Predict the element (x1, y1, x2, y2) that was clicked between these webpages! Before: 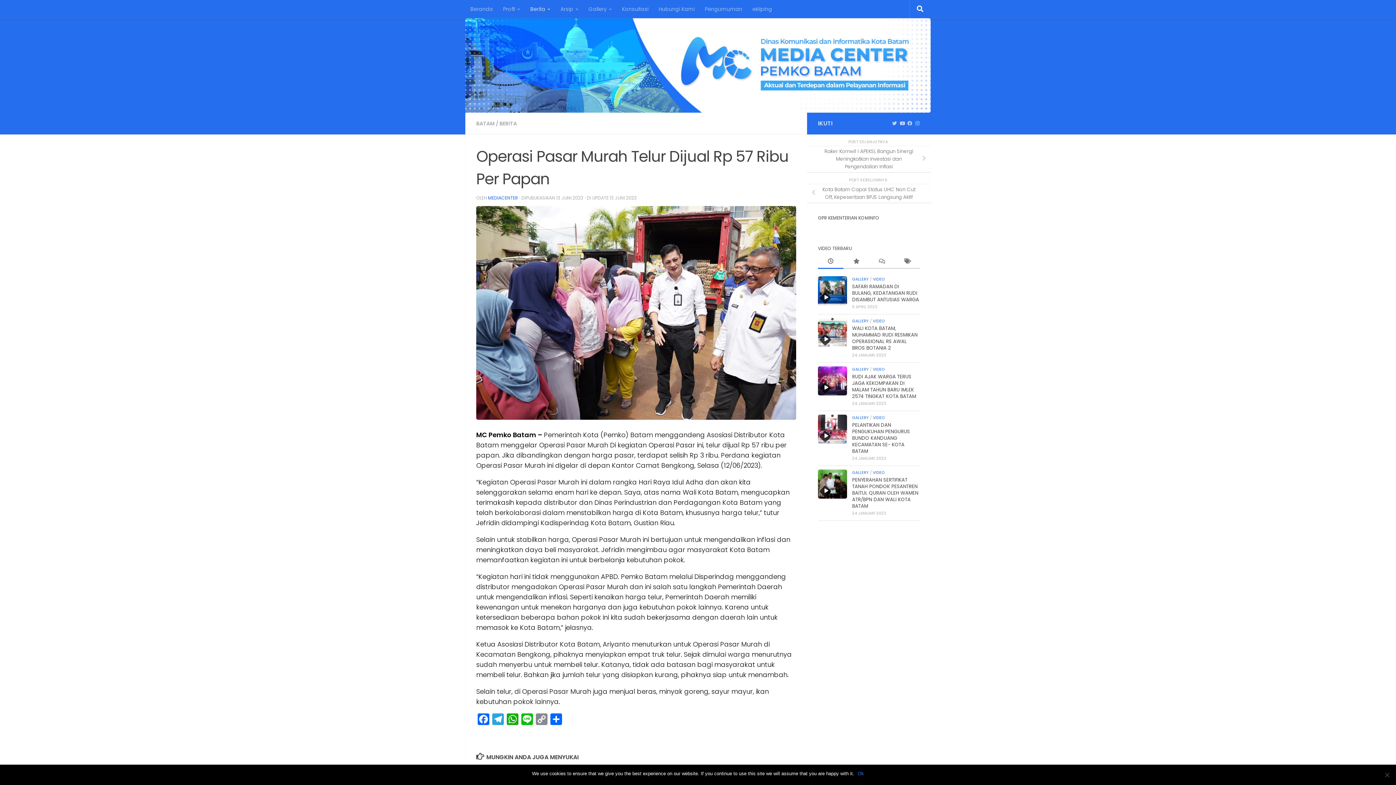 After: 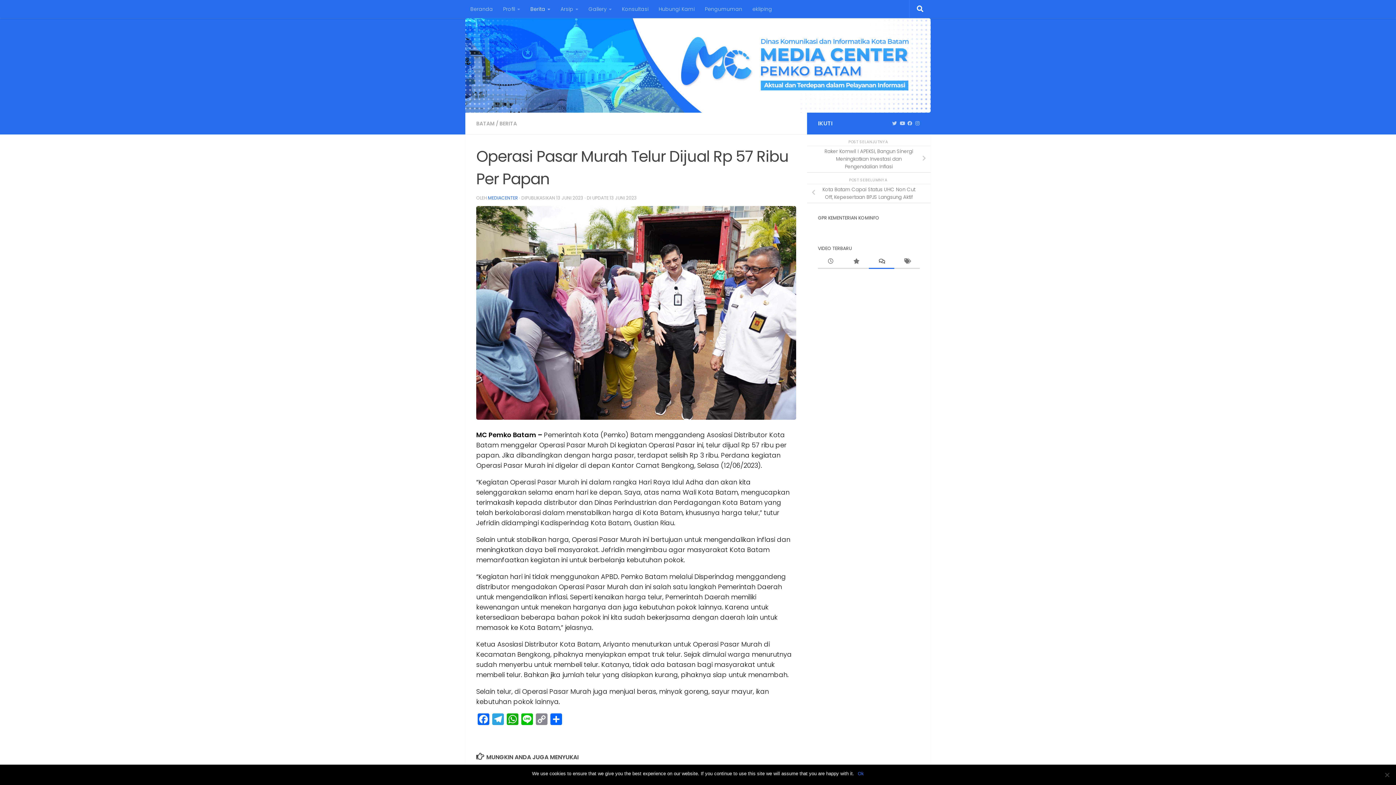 Action: bbox: (869, 254, 894, 269)